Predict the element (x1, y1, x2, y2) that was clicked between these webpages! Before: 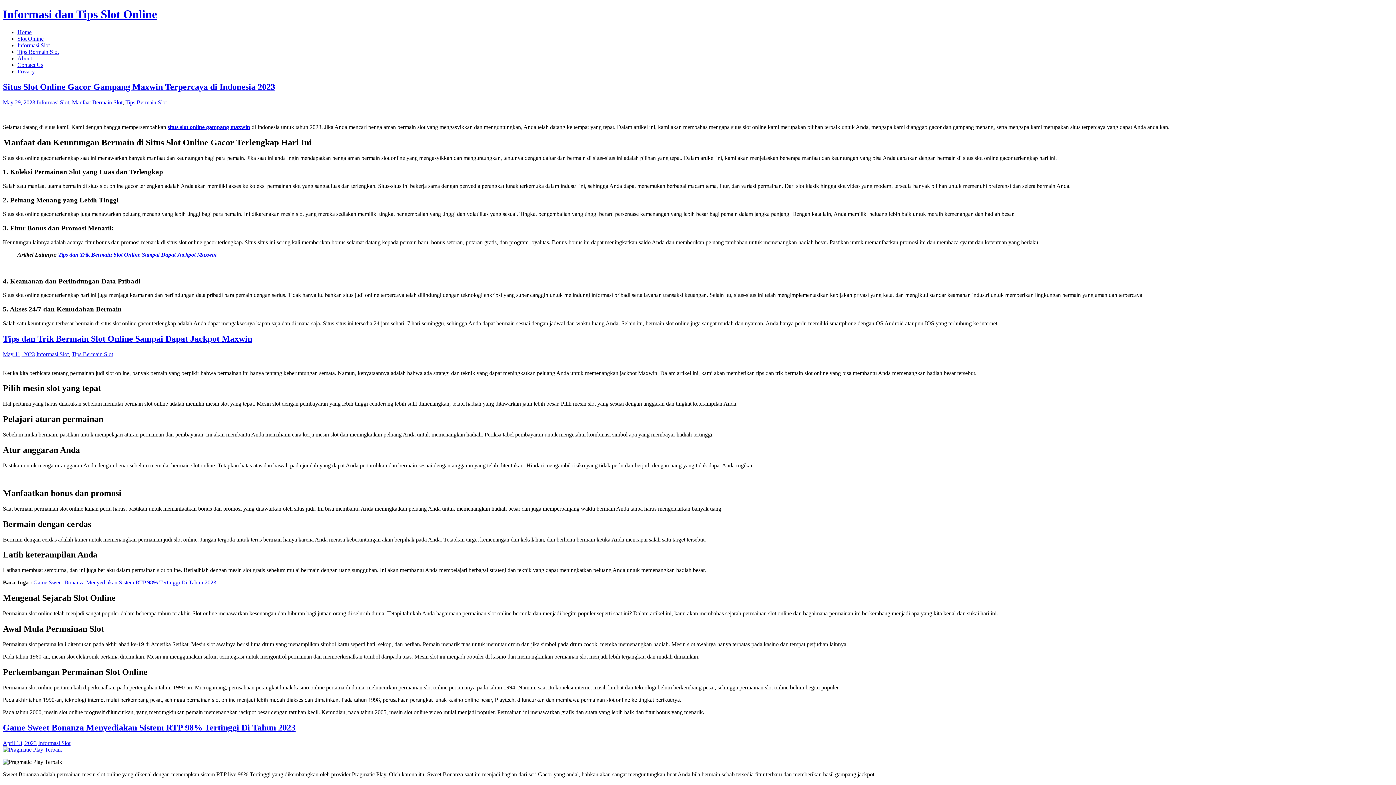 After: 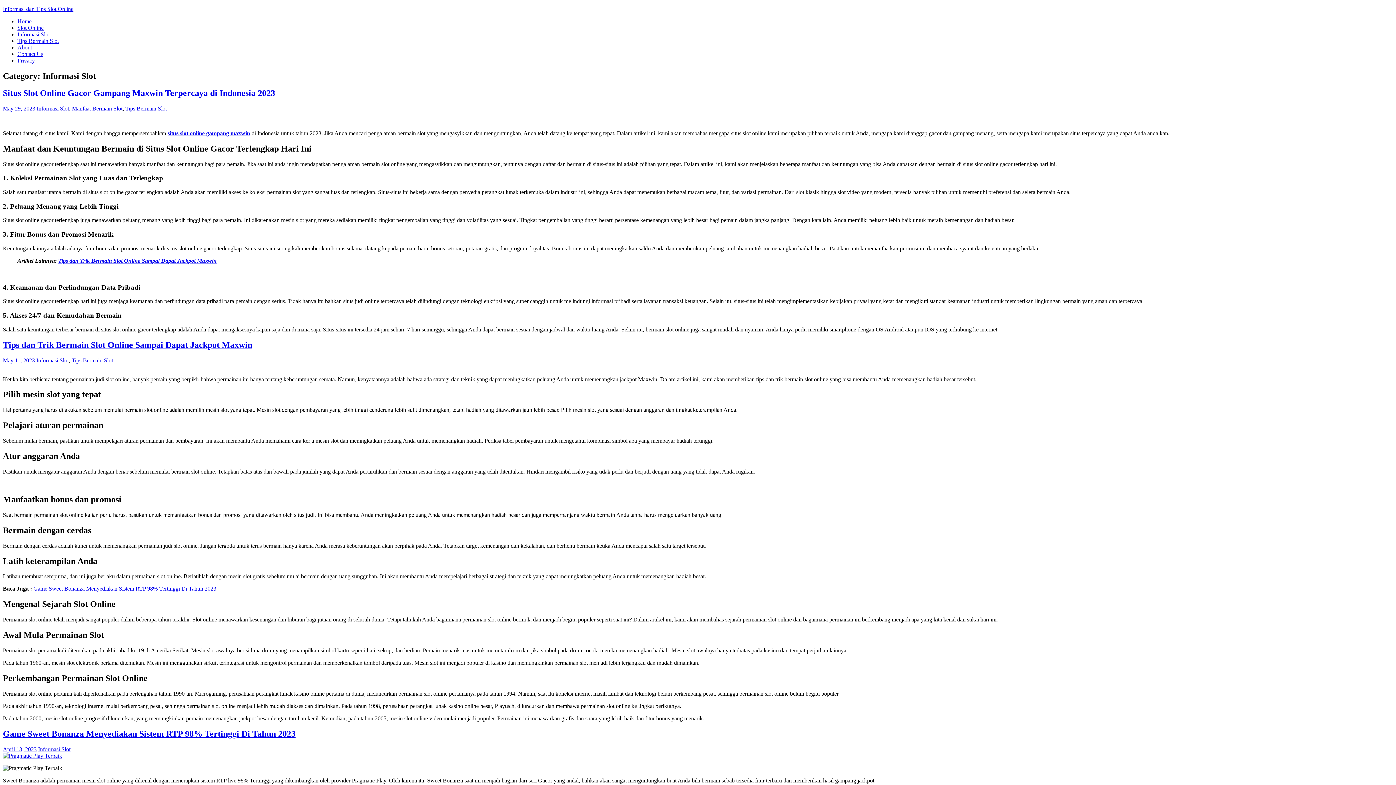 Action: label: Informasi Slot bbox: (38, 740, 70, 746)